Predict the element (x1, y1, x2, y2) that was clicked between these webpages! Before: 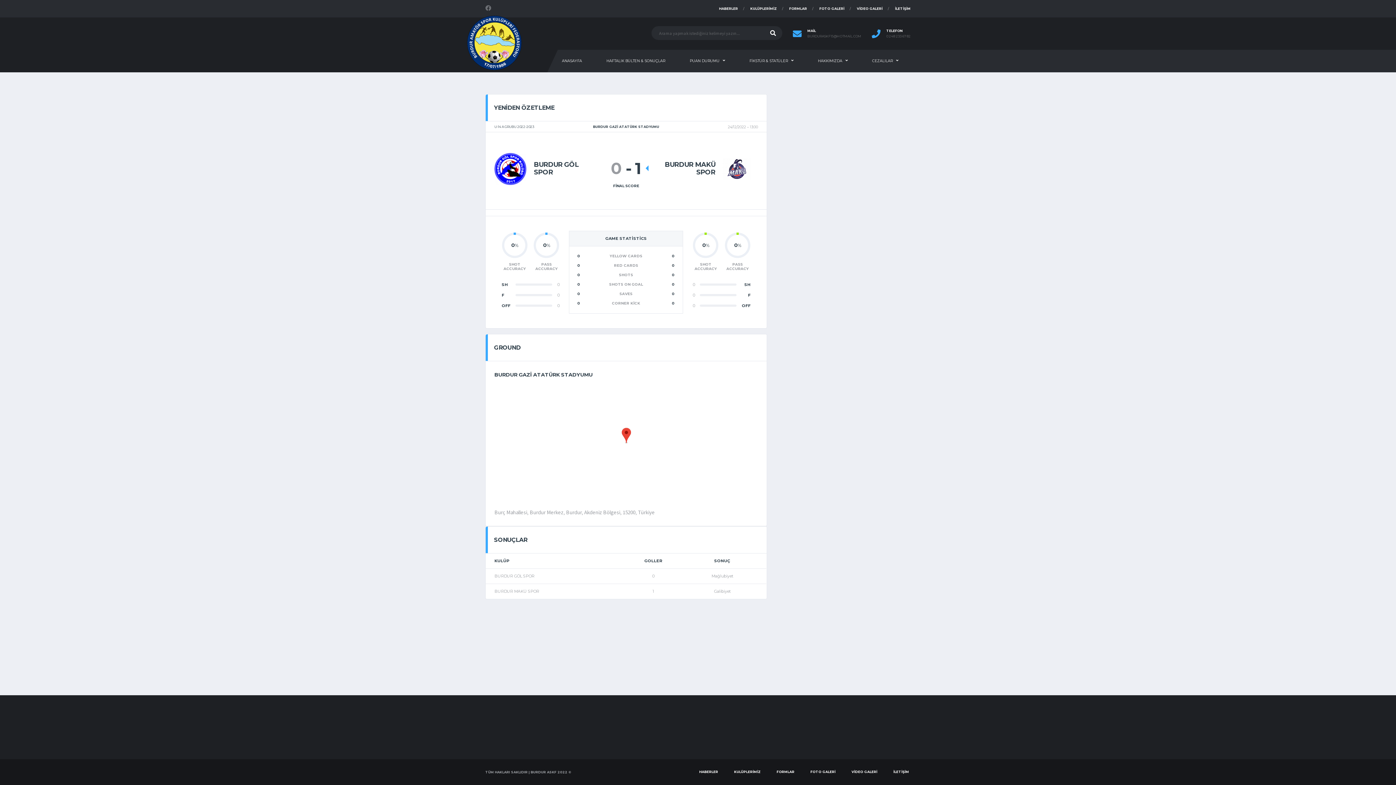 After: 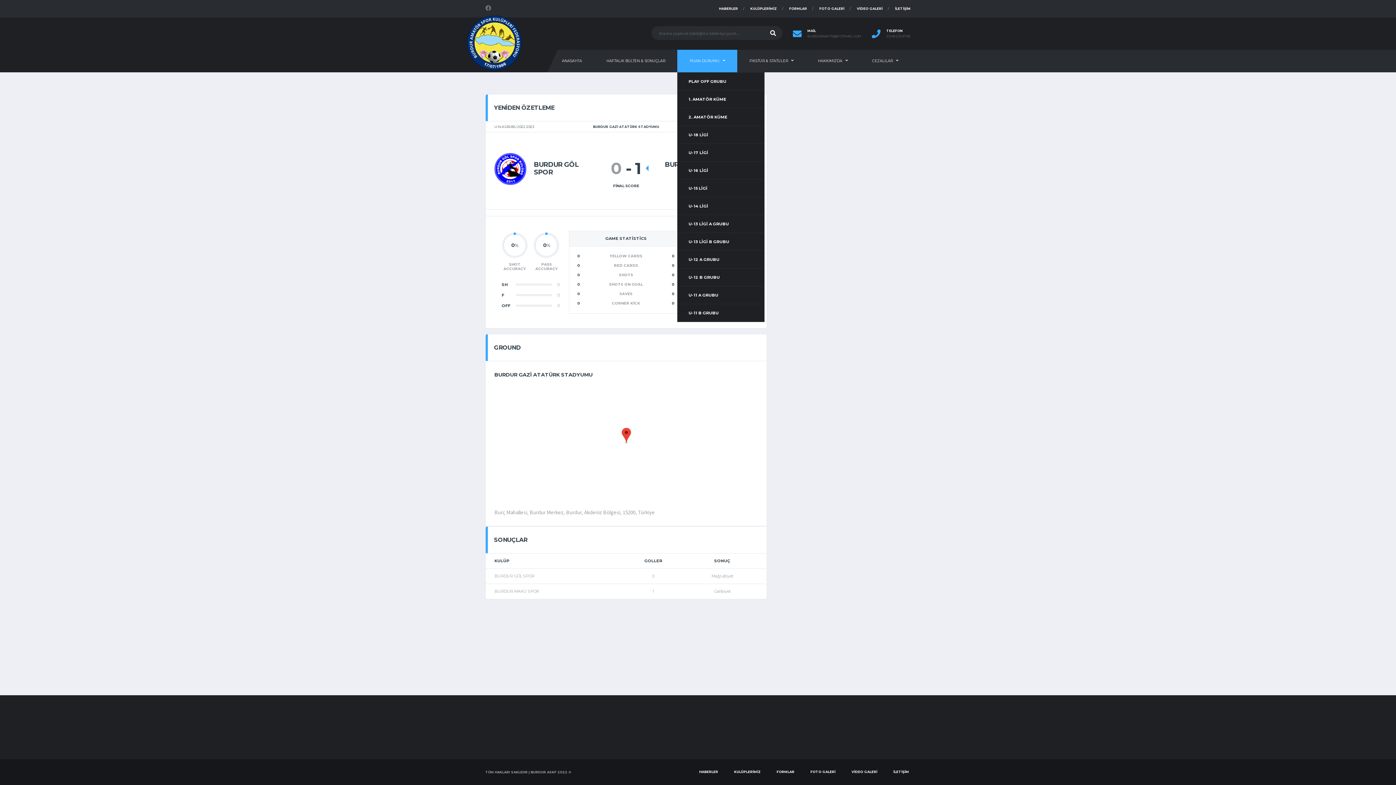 Action: label: PUAN DURUMU bbox: (677, 49, 737, 72)